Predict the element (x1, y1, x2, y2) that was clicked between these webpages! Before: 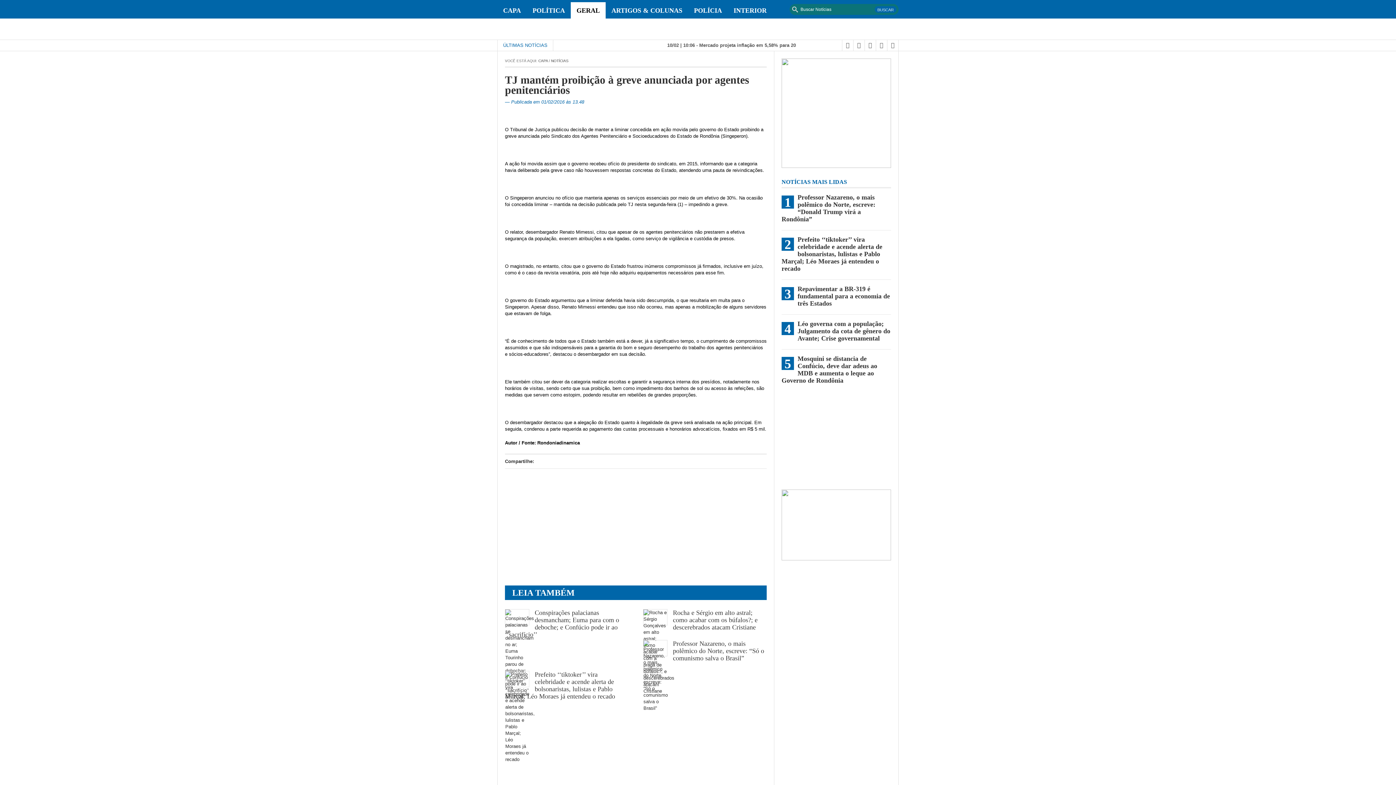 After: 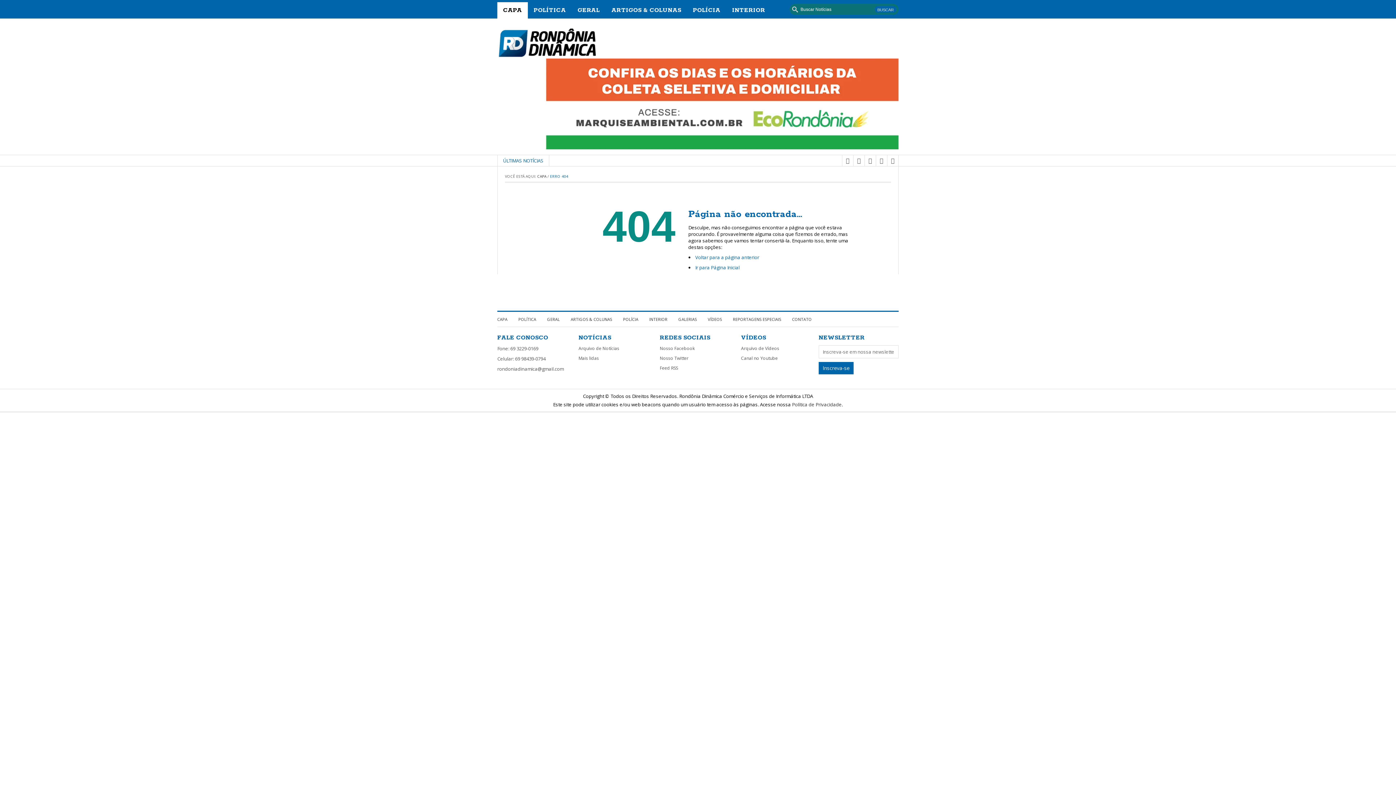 Action: label: POLÍTICA bbox: (526, 2, 570, 18)